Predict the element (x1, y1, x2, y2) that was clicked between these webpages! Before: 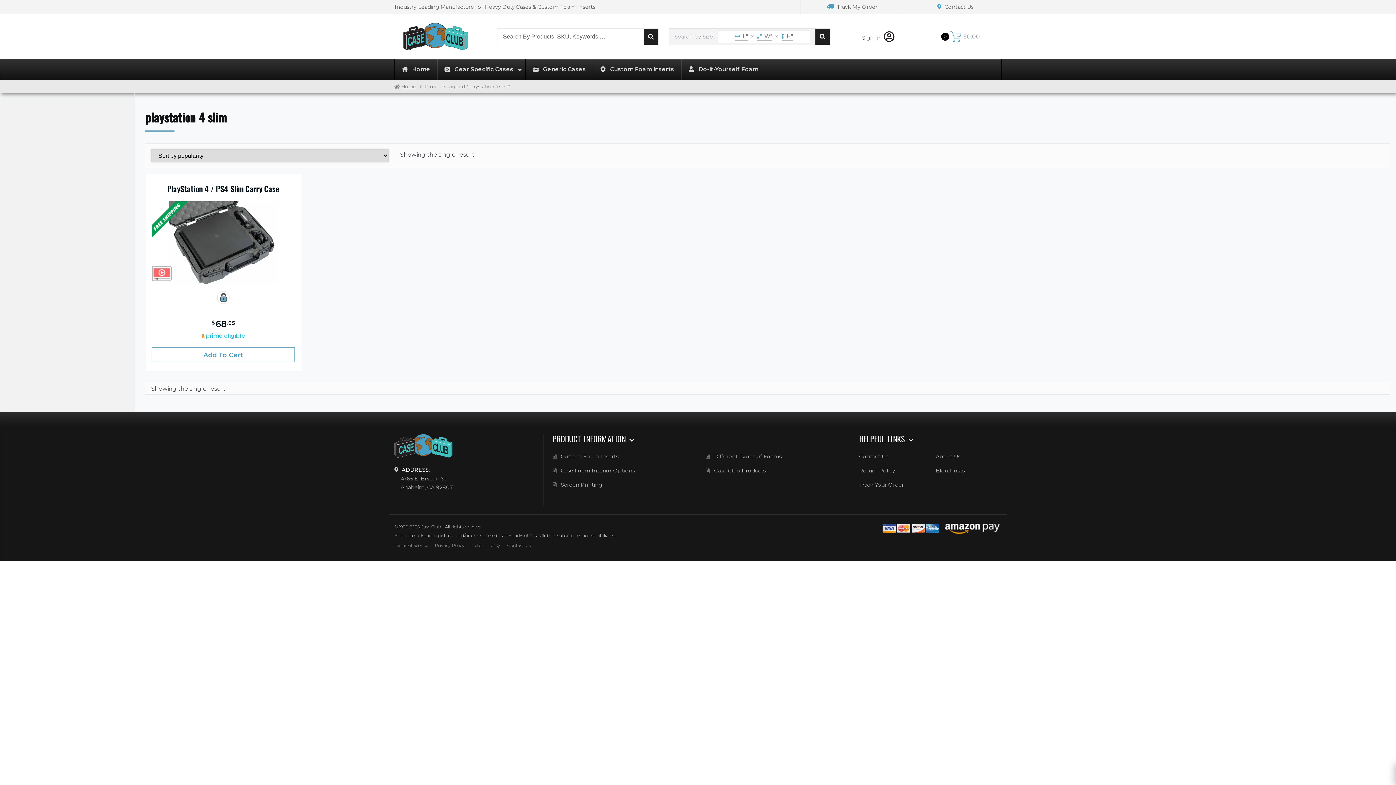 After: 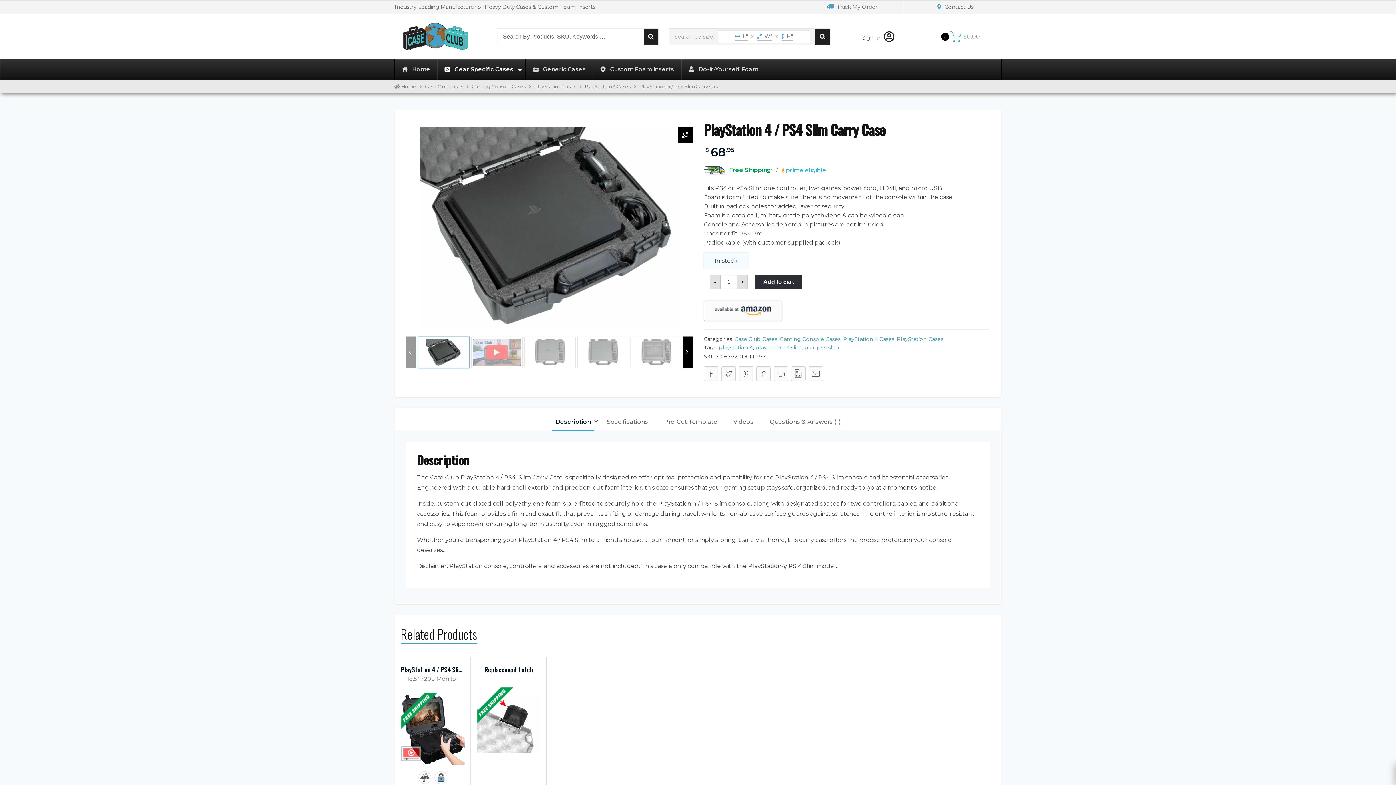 Action: label: PlayStation 4 / PS4 Slim Carry Case bbox: (151, 183, 295, 194)